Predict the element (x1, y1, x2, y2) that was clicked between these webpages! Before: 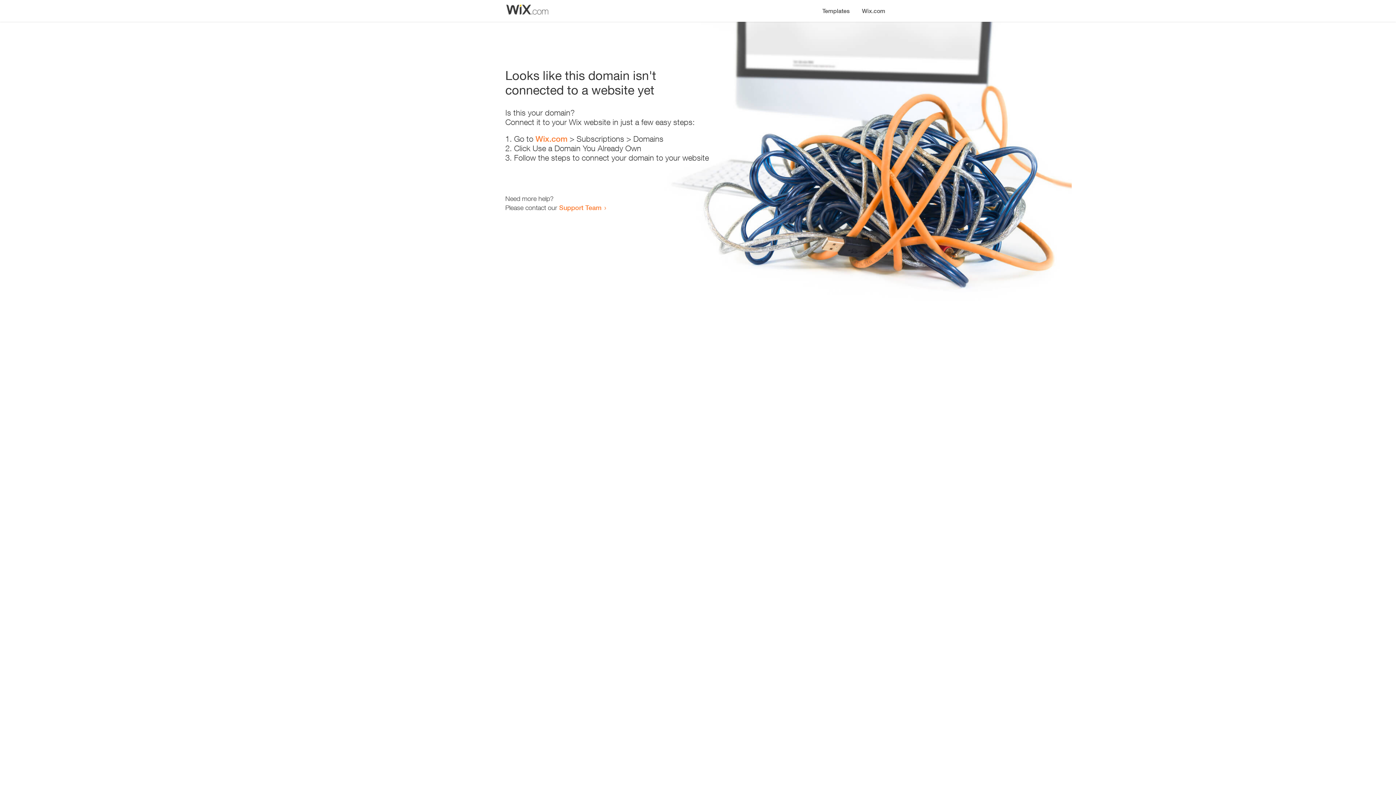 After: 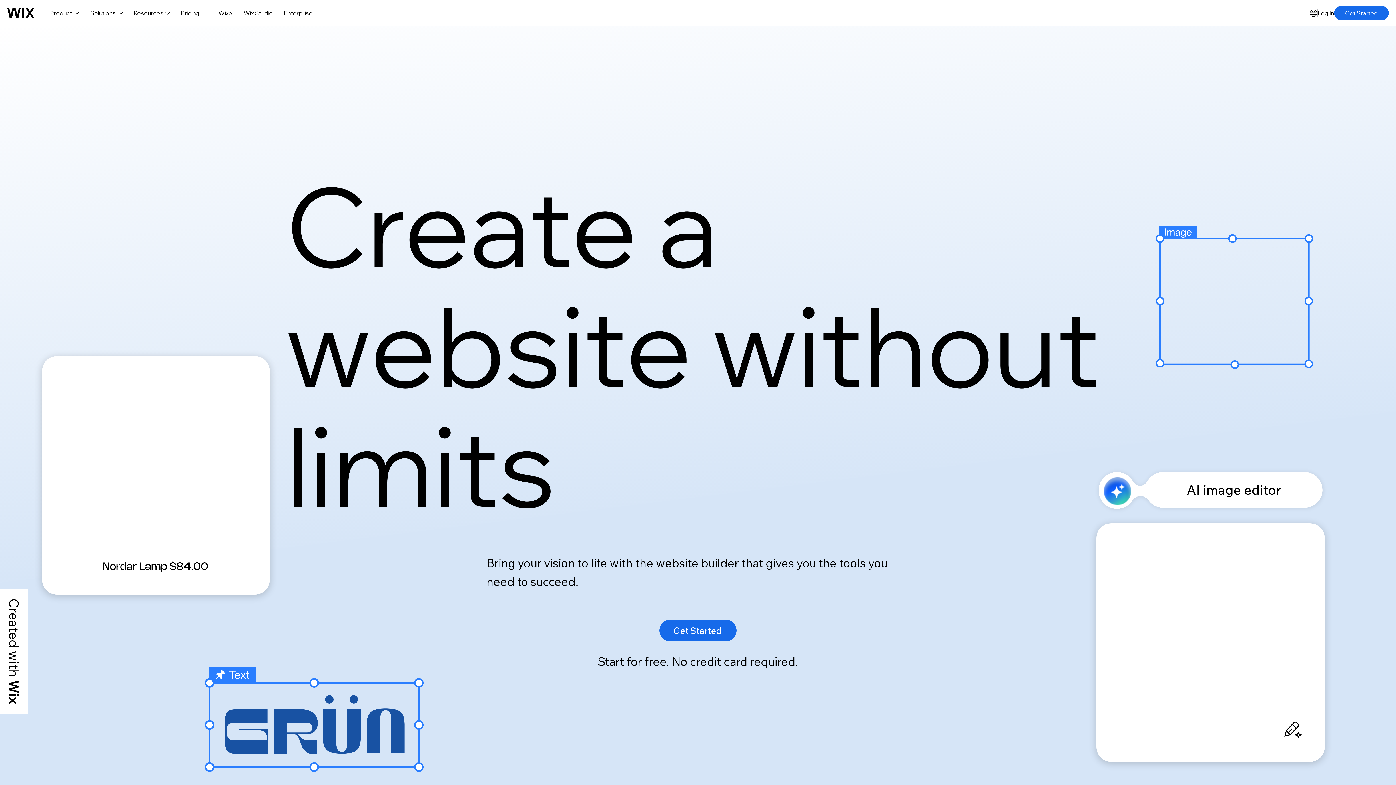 Action: bbox: (535, 134, 567, 143) label: Wix.com